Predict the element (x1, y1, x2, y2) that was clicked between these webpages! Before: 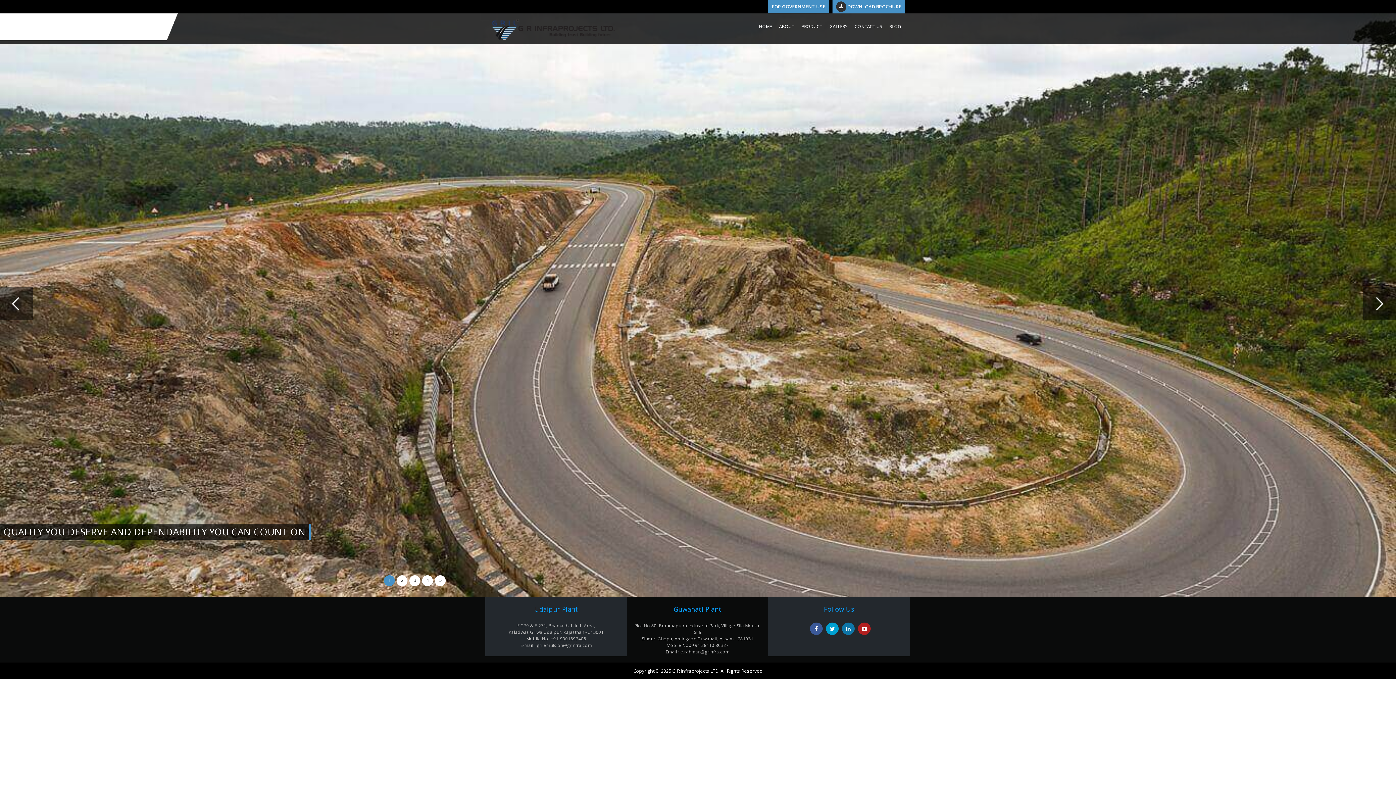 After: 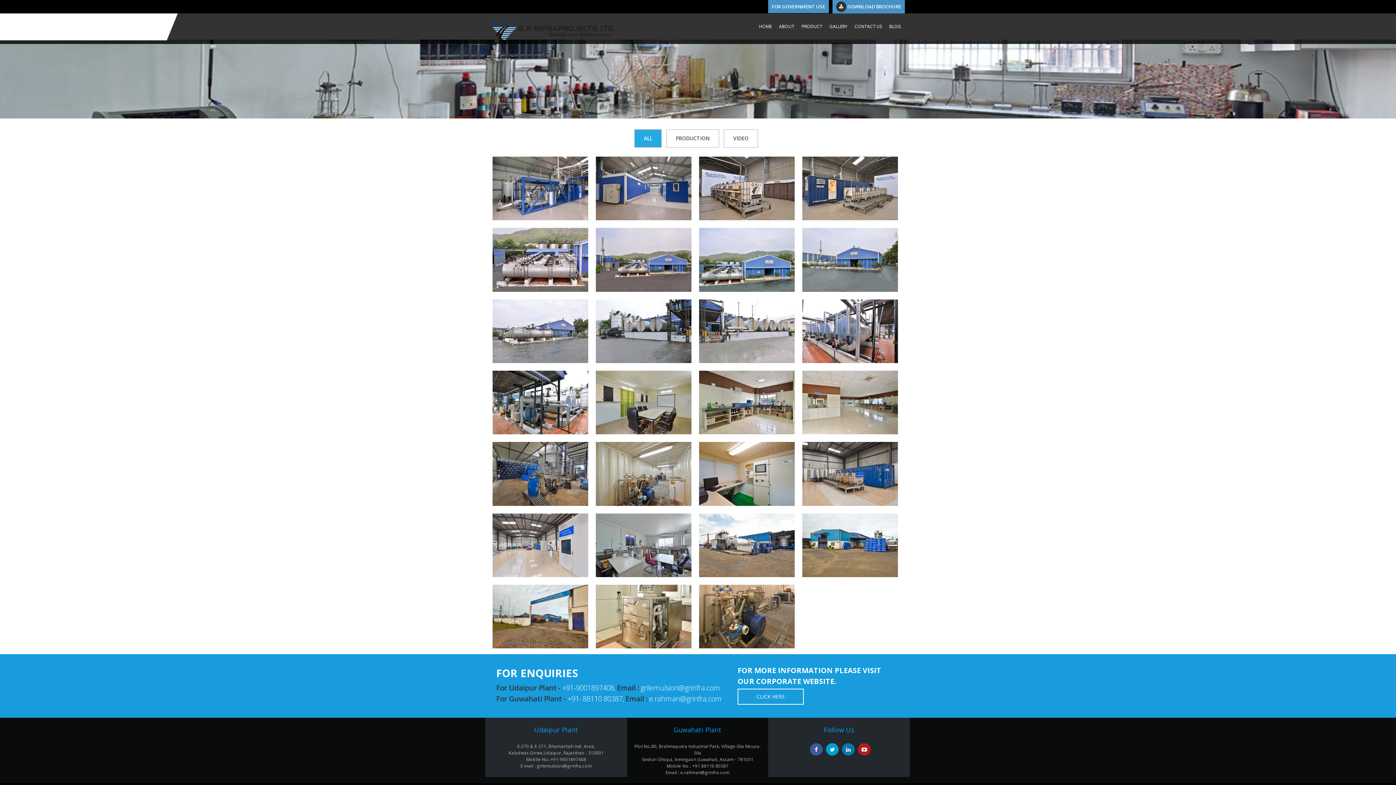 Action: bbox: (829, 22, 847, 30) label: GALLERY